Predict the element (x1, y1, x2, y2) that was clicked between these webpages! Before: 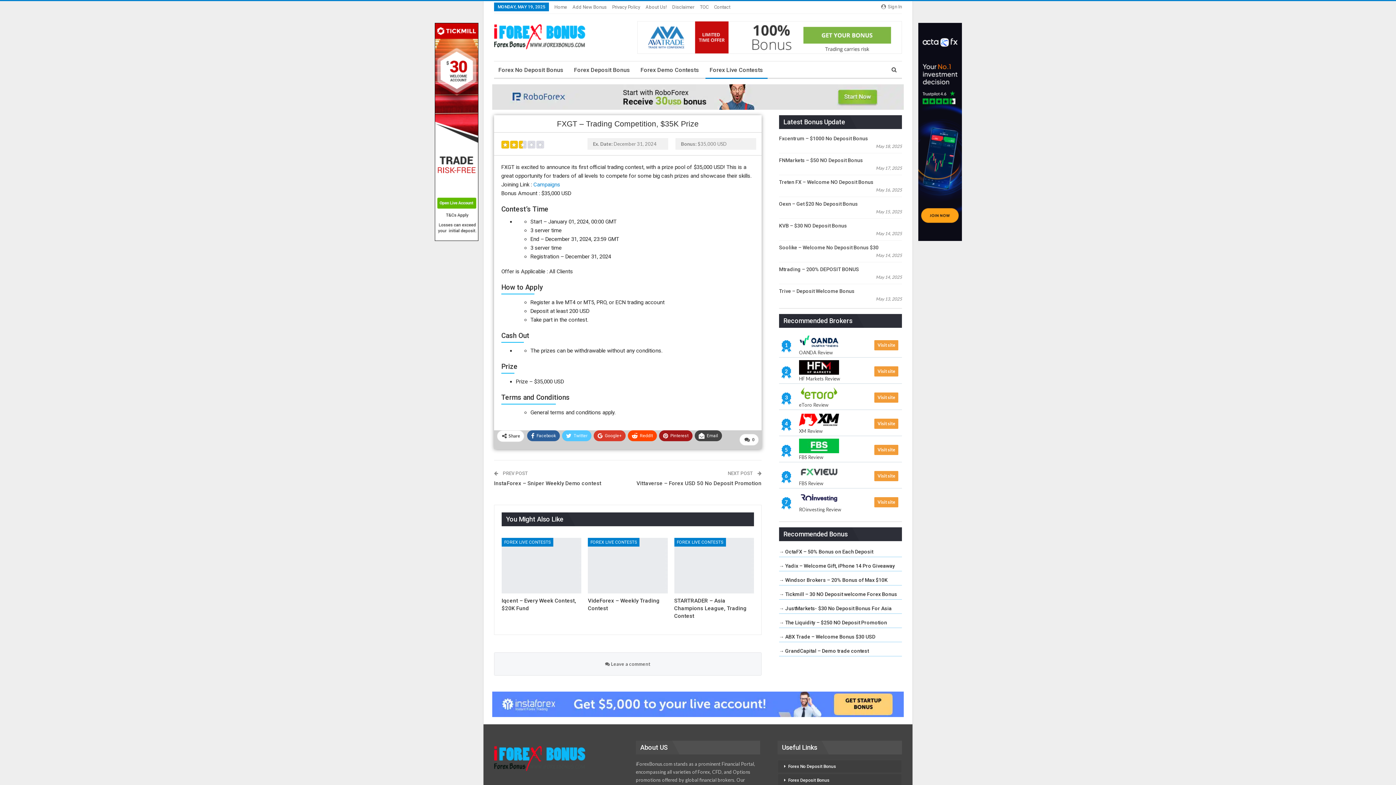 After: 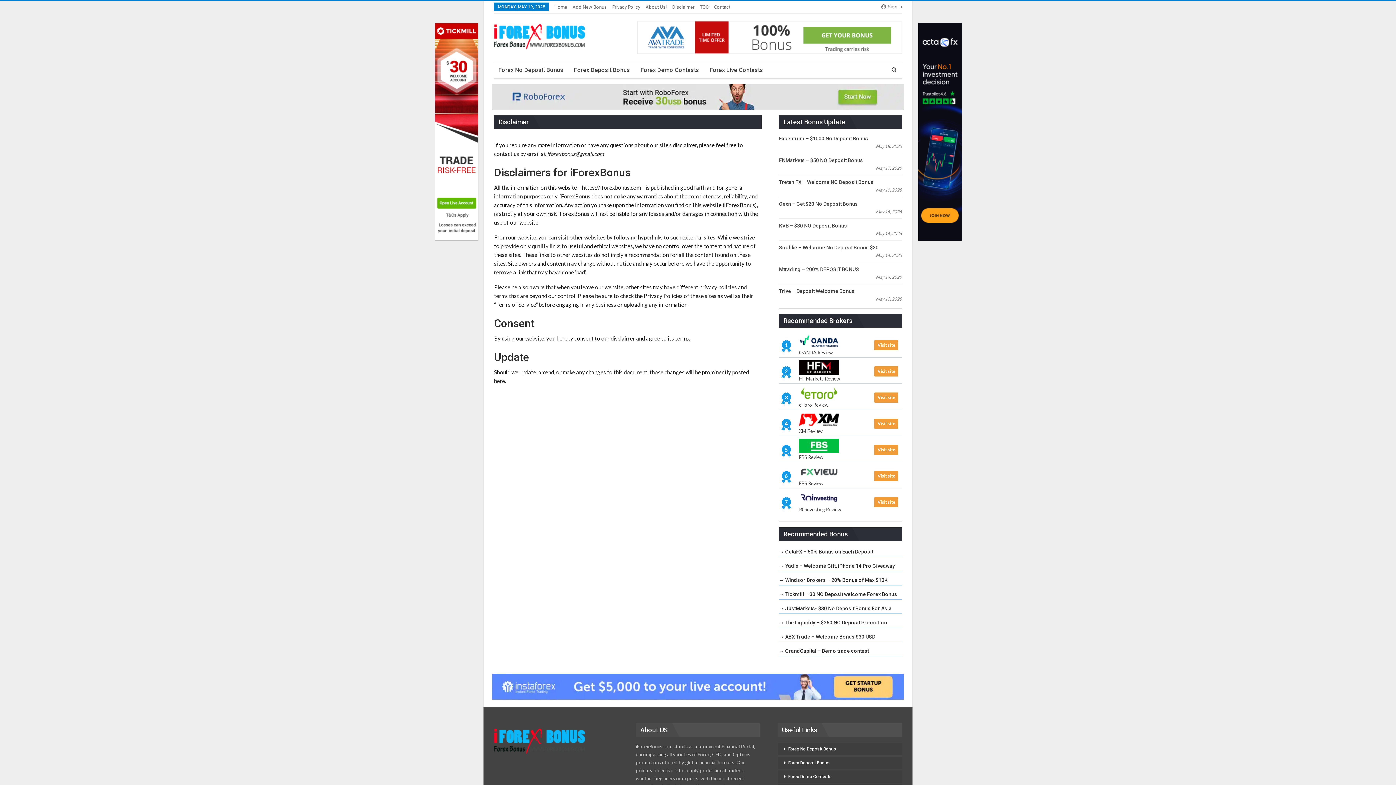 Action: bbox: (672, 4, 694, 9) label: Disclaimer